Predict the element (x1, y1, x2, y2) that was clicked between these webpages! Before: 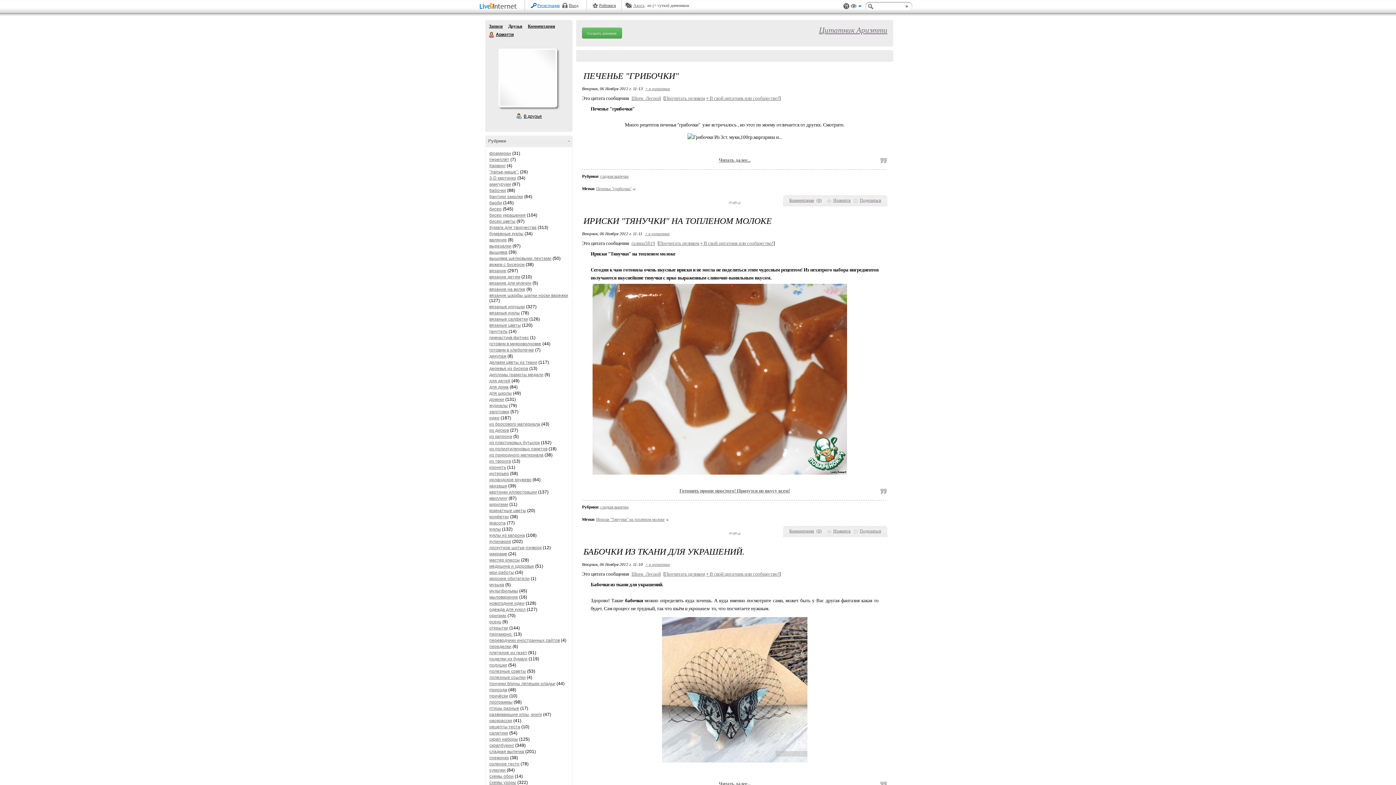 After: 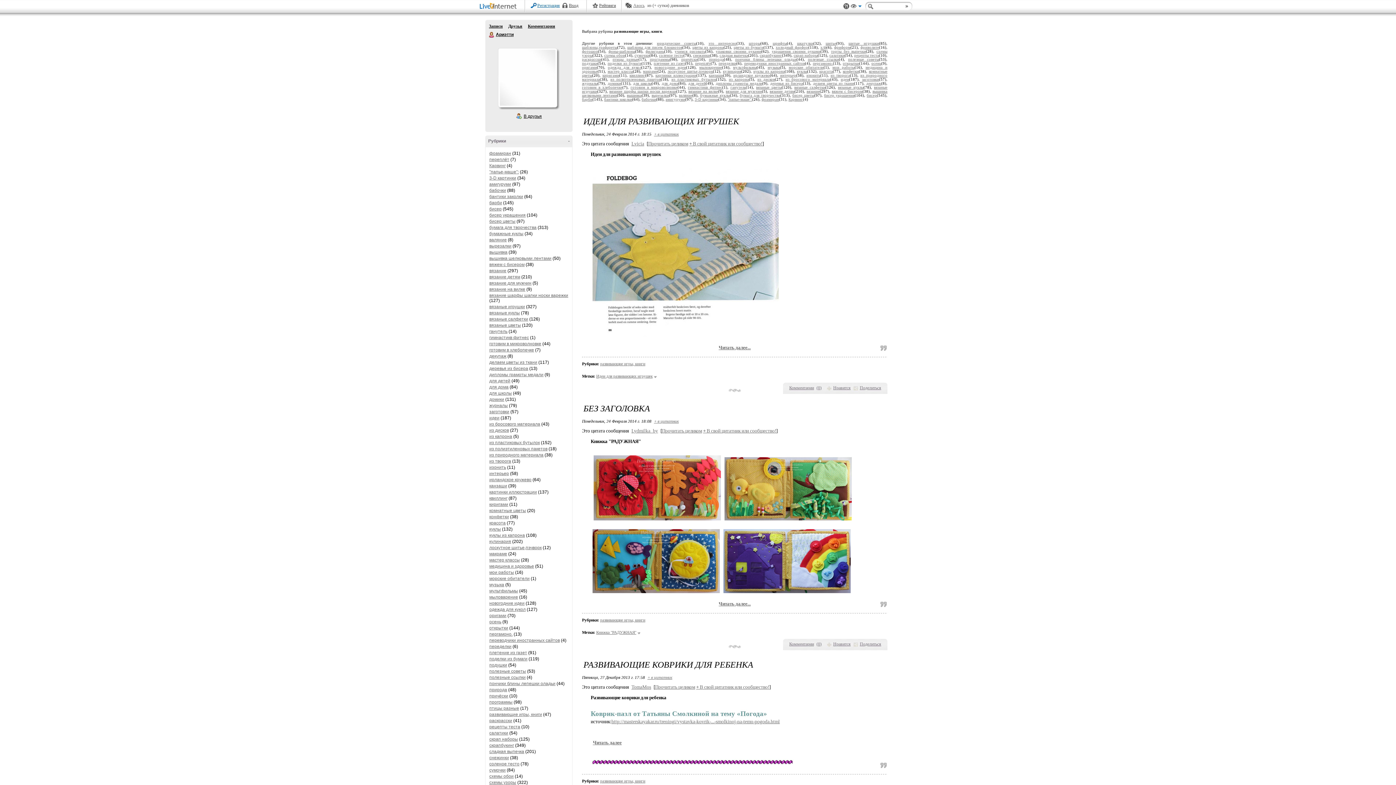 Action: bbox: (489, 712, 542, 717) label: развивающие игры, книги